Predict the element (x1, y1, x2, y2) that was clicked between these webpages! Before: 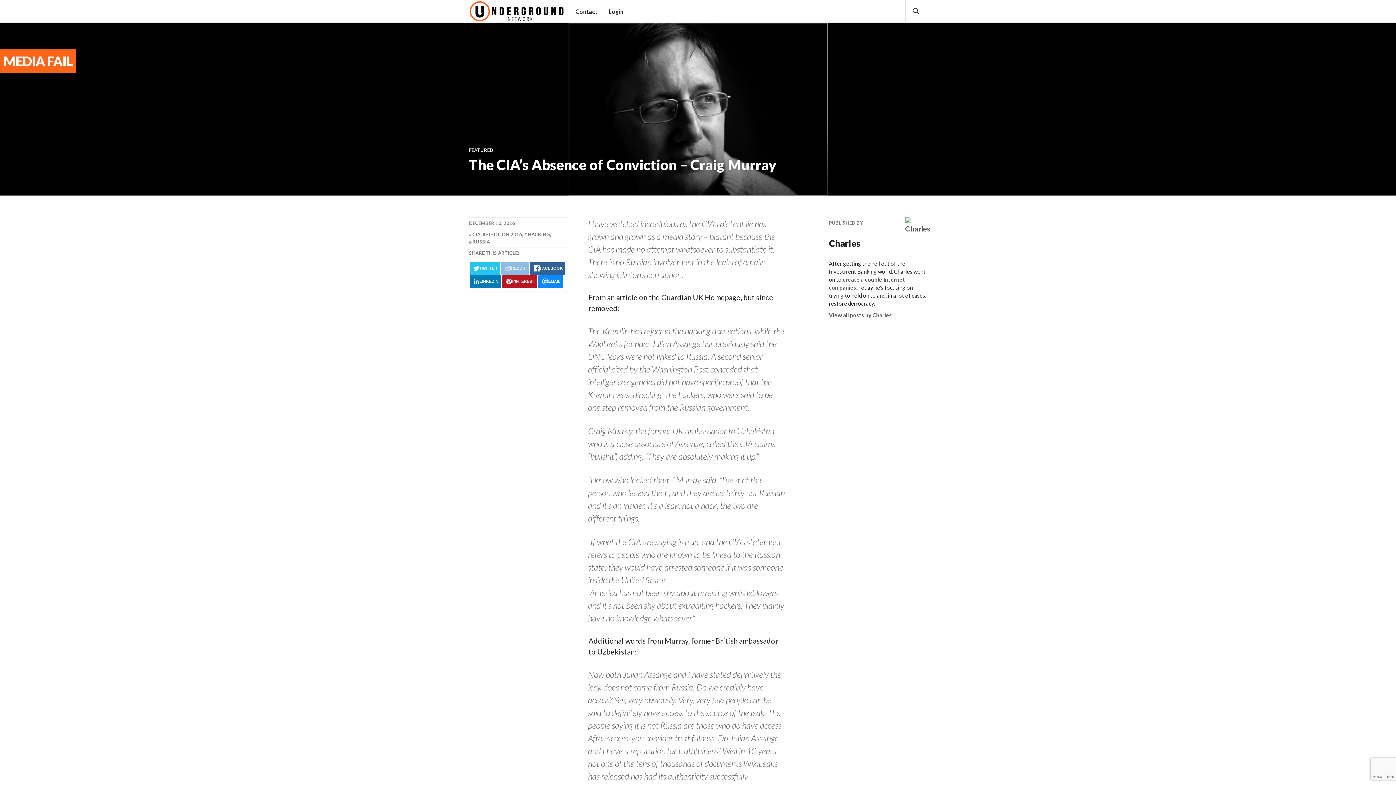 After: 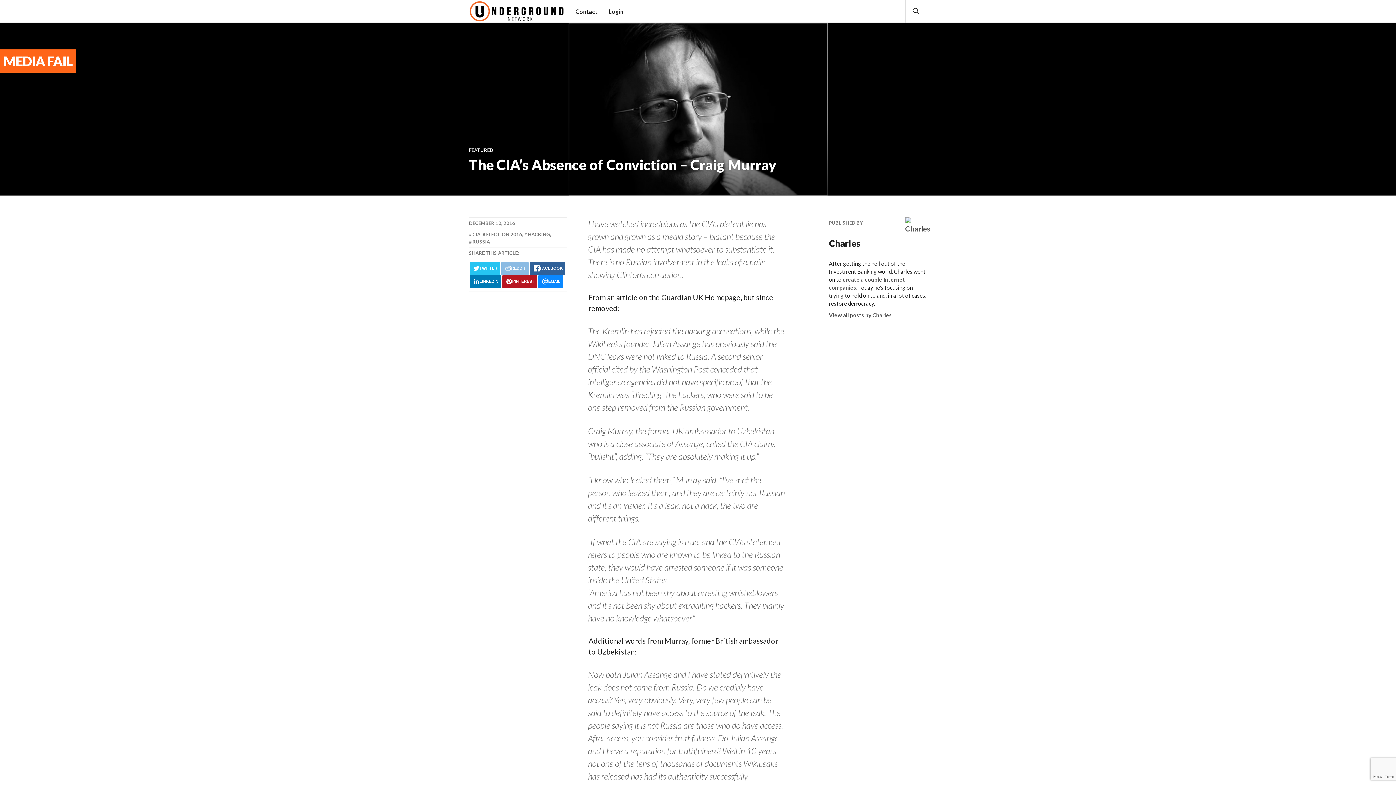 Action: label: DECEMBER 10, 2016 bbox: (469, 220, 515, 226)